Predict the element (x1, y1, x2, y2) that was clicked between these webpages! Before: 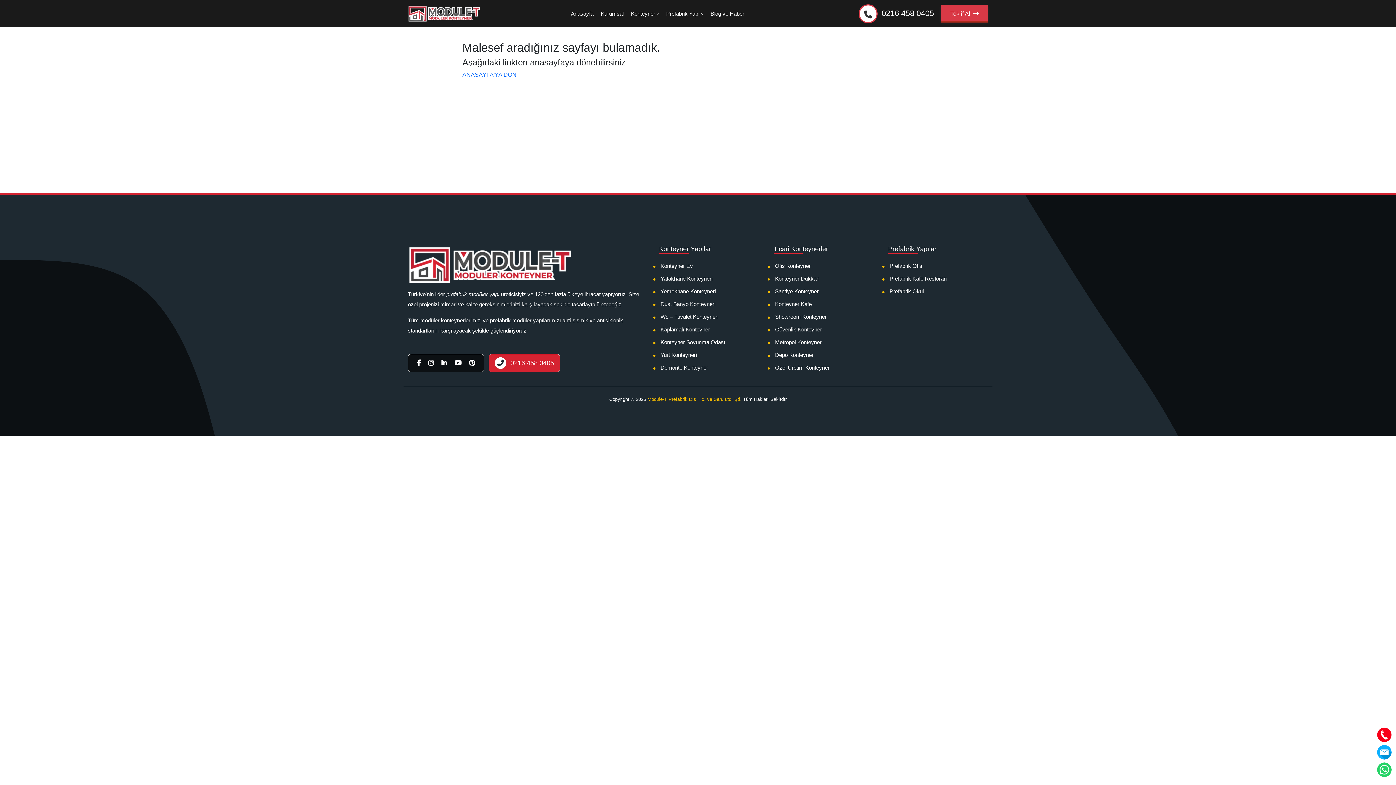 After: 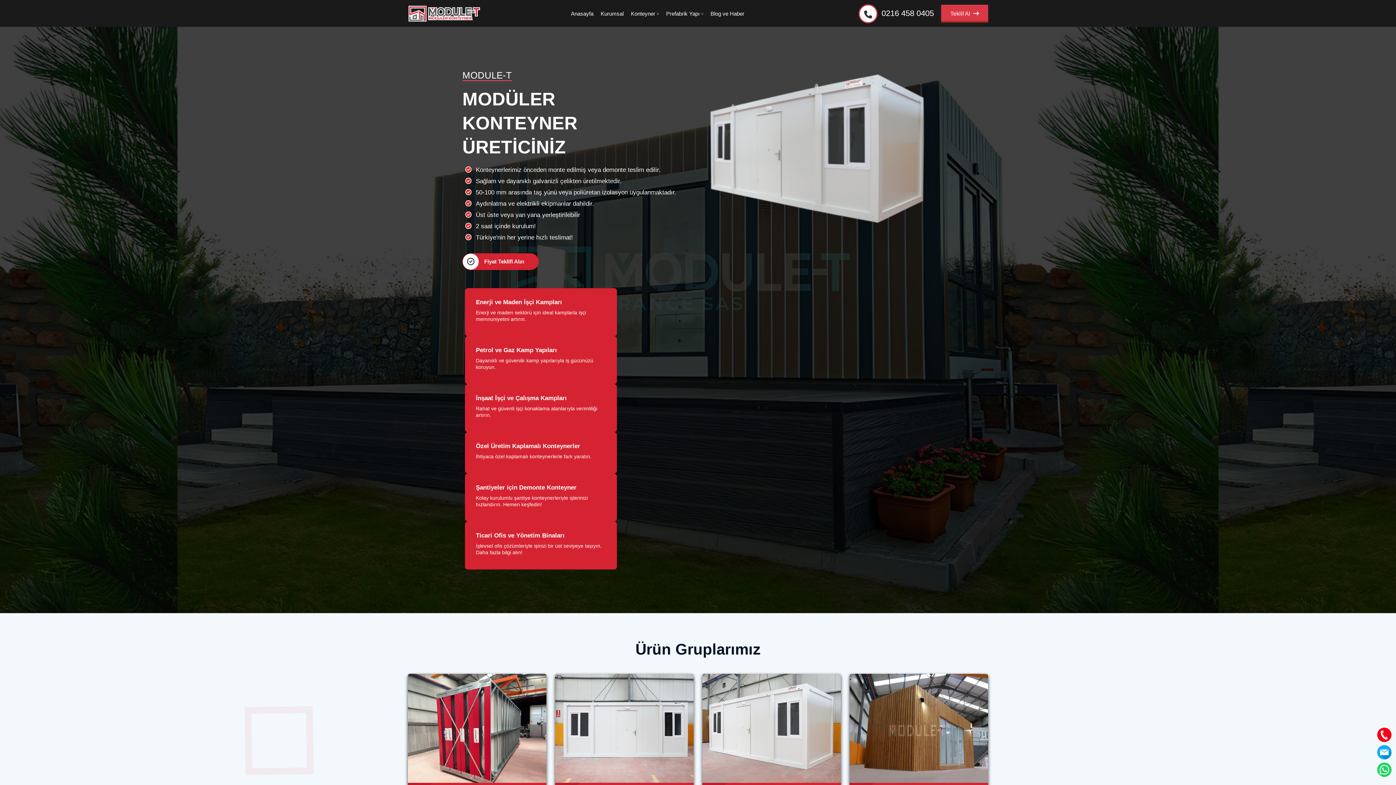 Action: bbox: (462, 71, 516, 77) label: ANASAYFA'YA DÖN